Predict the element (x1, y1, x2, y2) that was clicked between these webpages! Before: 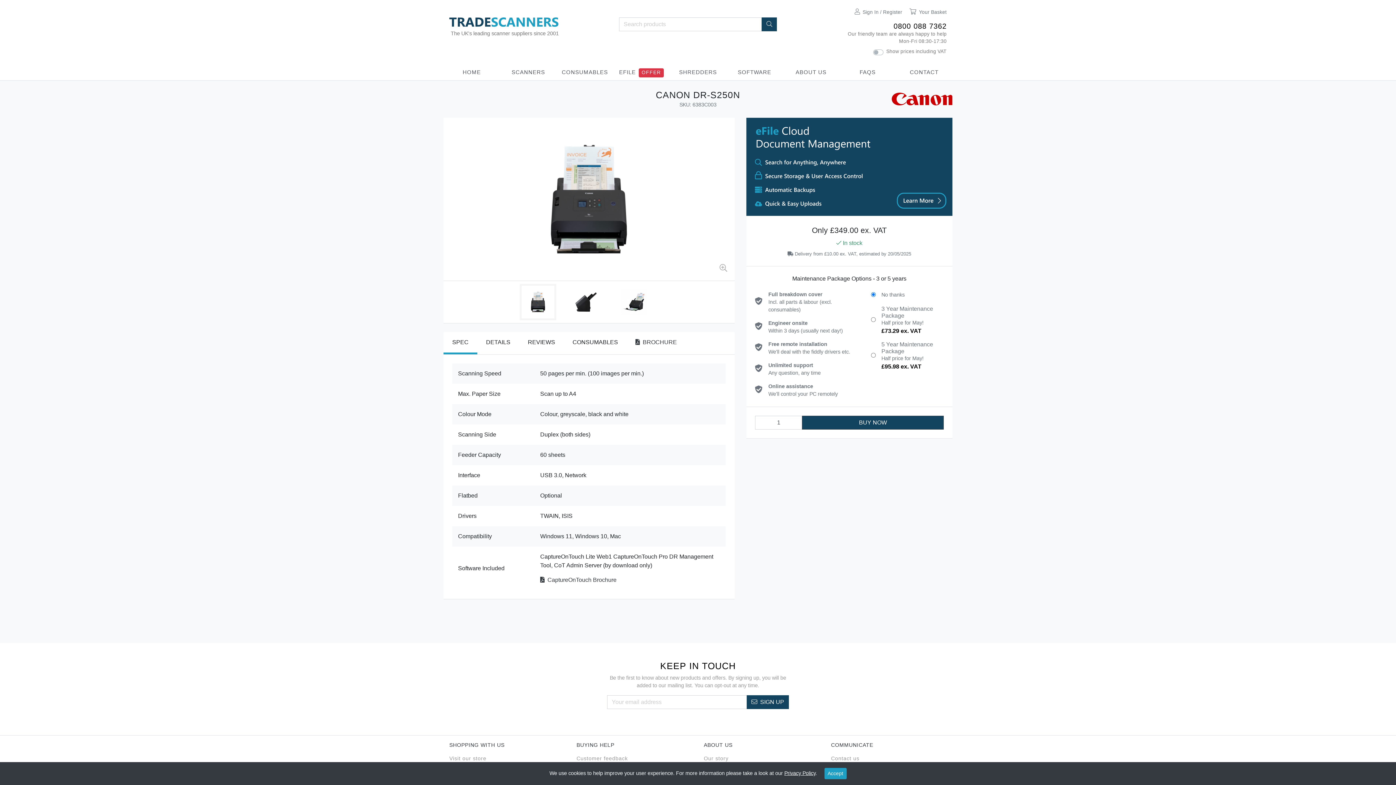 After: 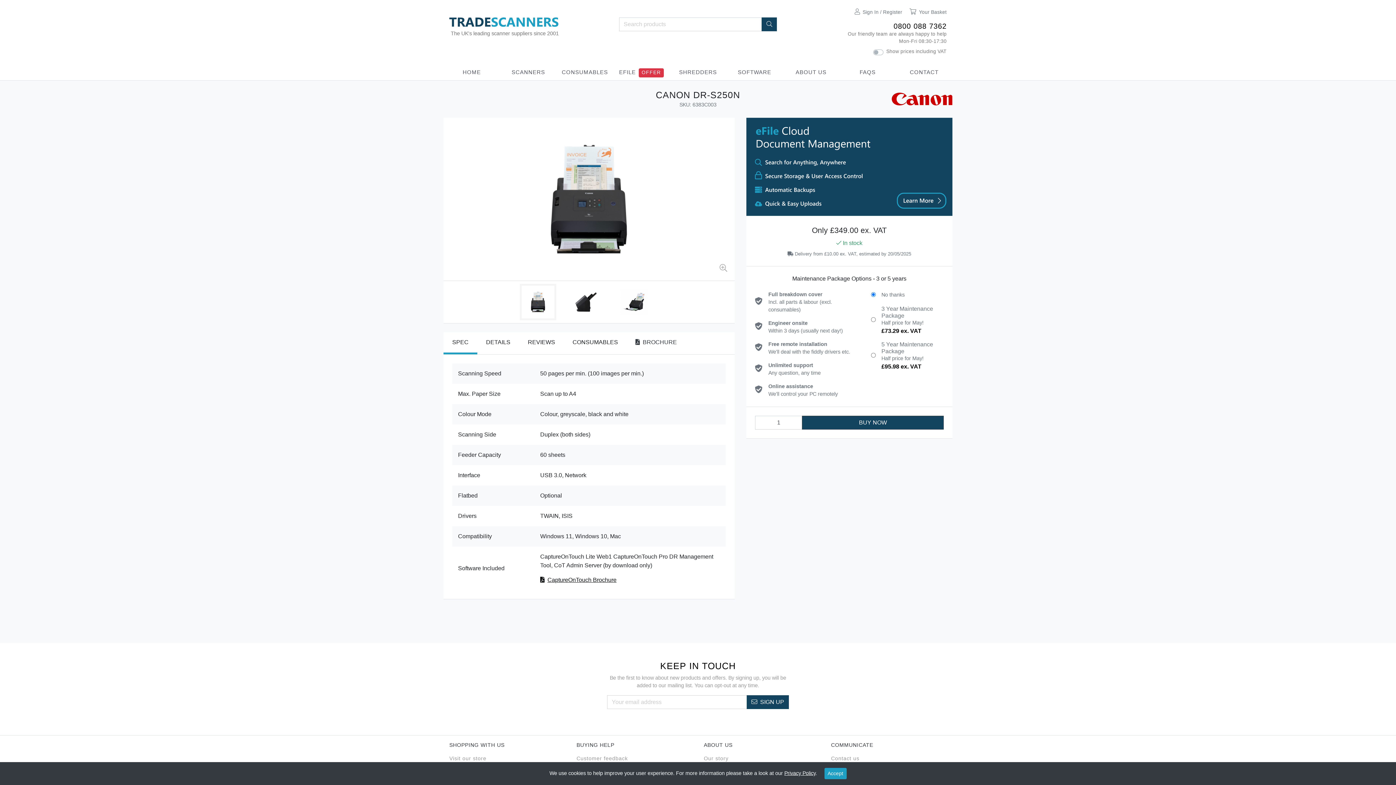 Action: bbox: (540, 577, 616, 583) label: CaptureOnTouch Brochure